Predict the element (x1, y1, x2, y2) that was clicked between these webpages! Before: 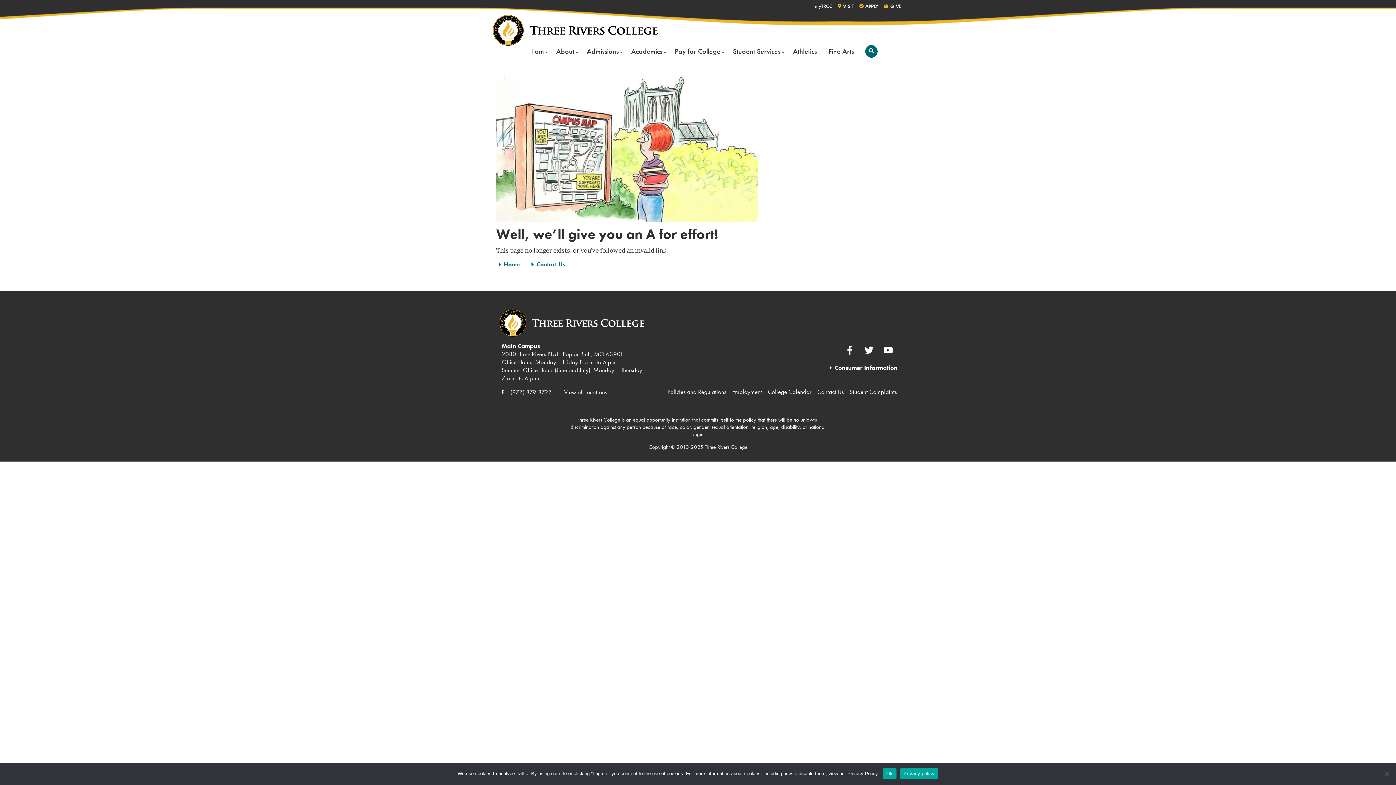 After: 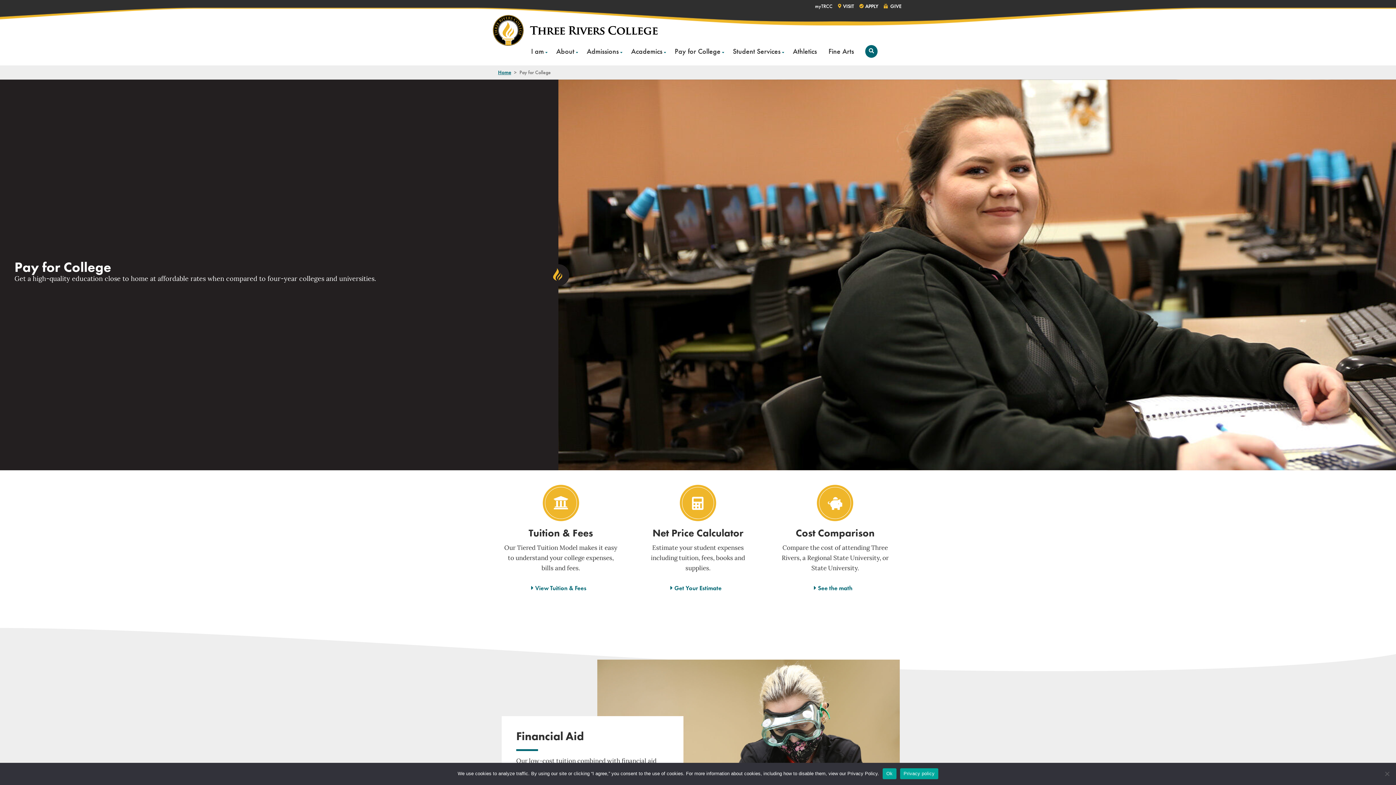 Action: label: Pay for College bbox: (669, 40, 727, 61)